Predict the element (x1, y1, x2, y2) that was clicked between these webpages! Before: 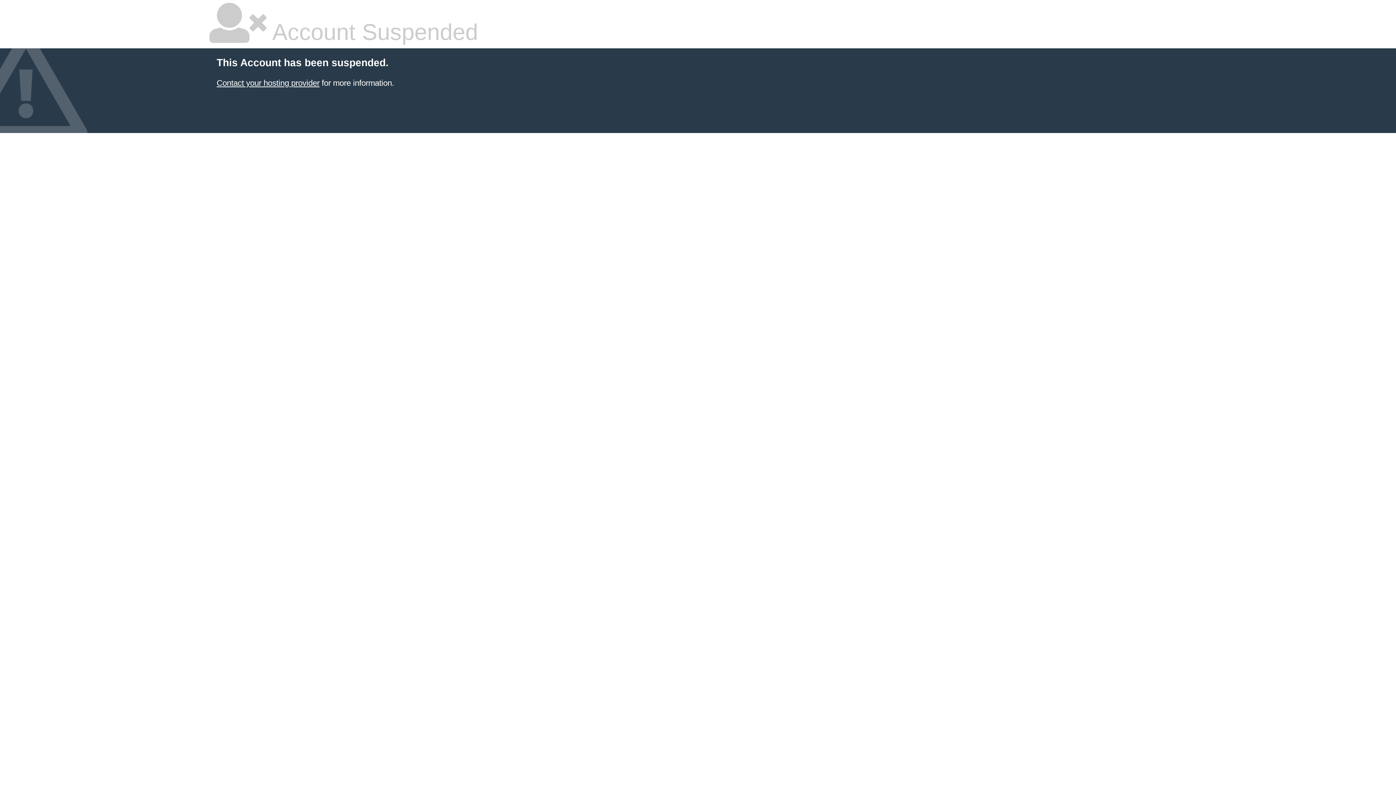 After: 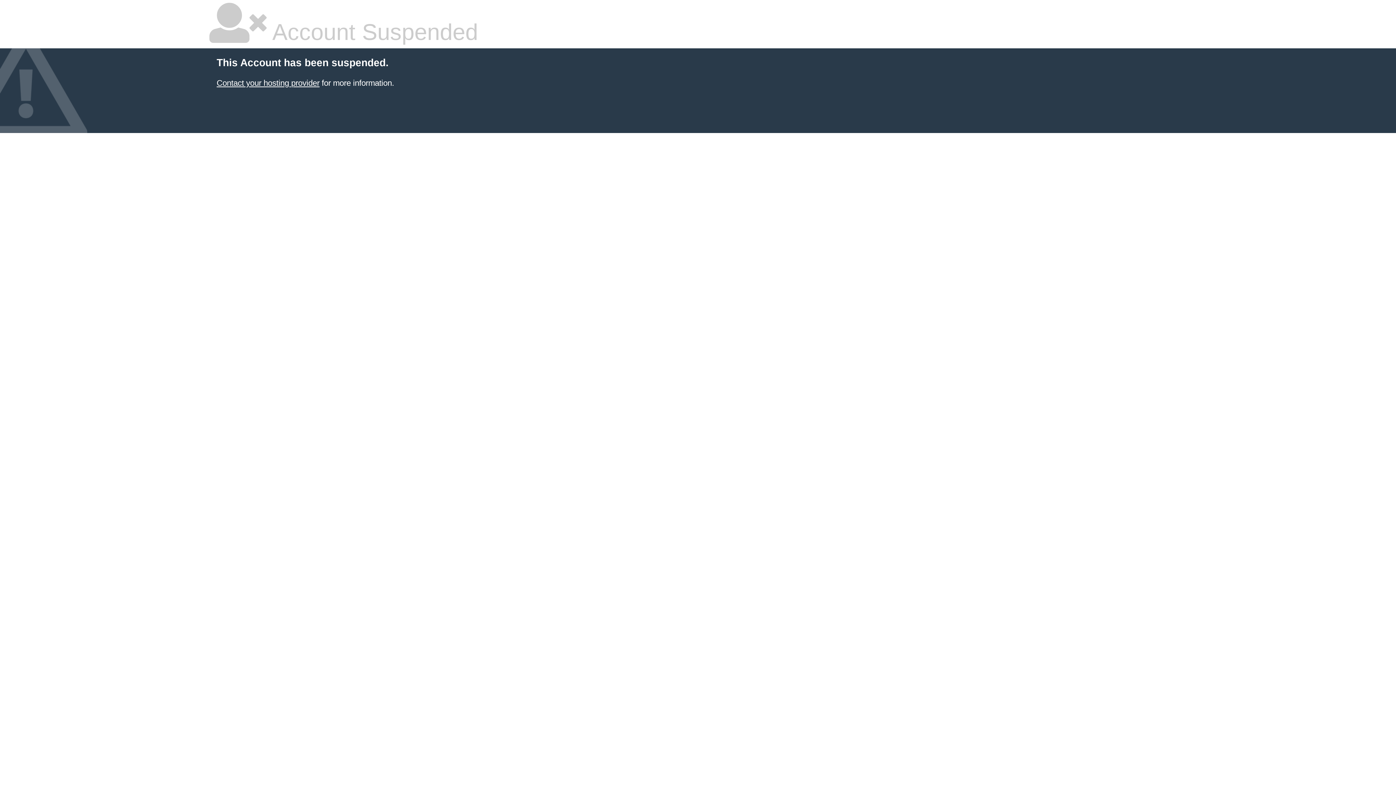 Action: label: Contact your hosting provider bbox: (216, 78, 319, 87)